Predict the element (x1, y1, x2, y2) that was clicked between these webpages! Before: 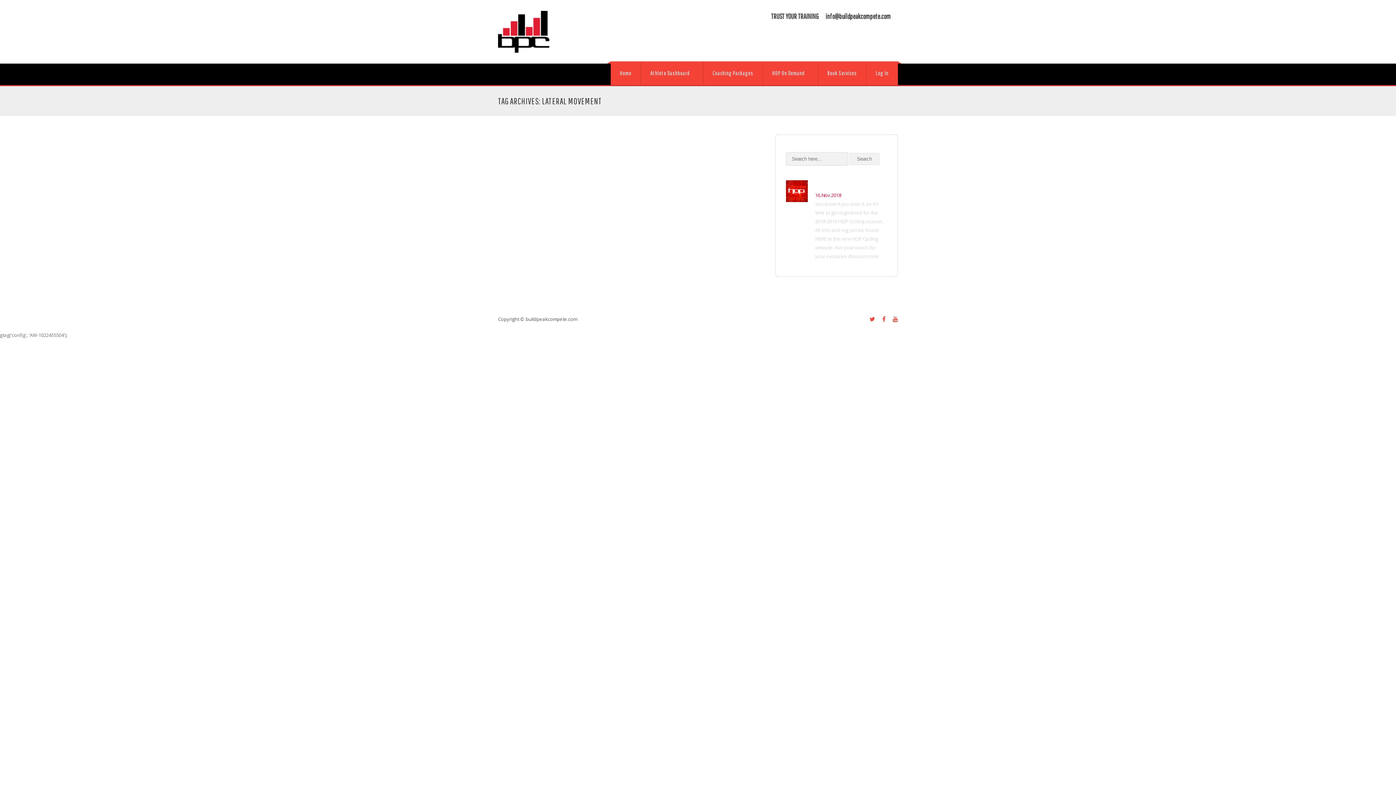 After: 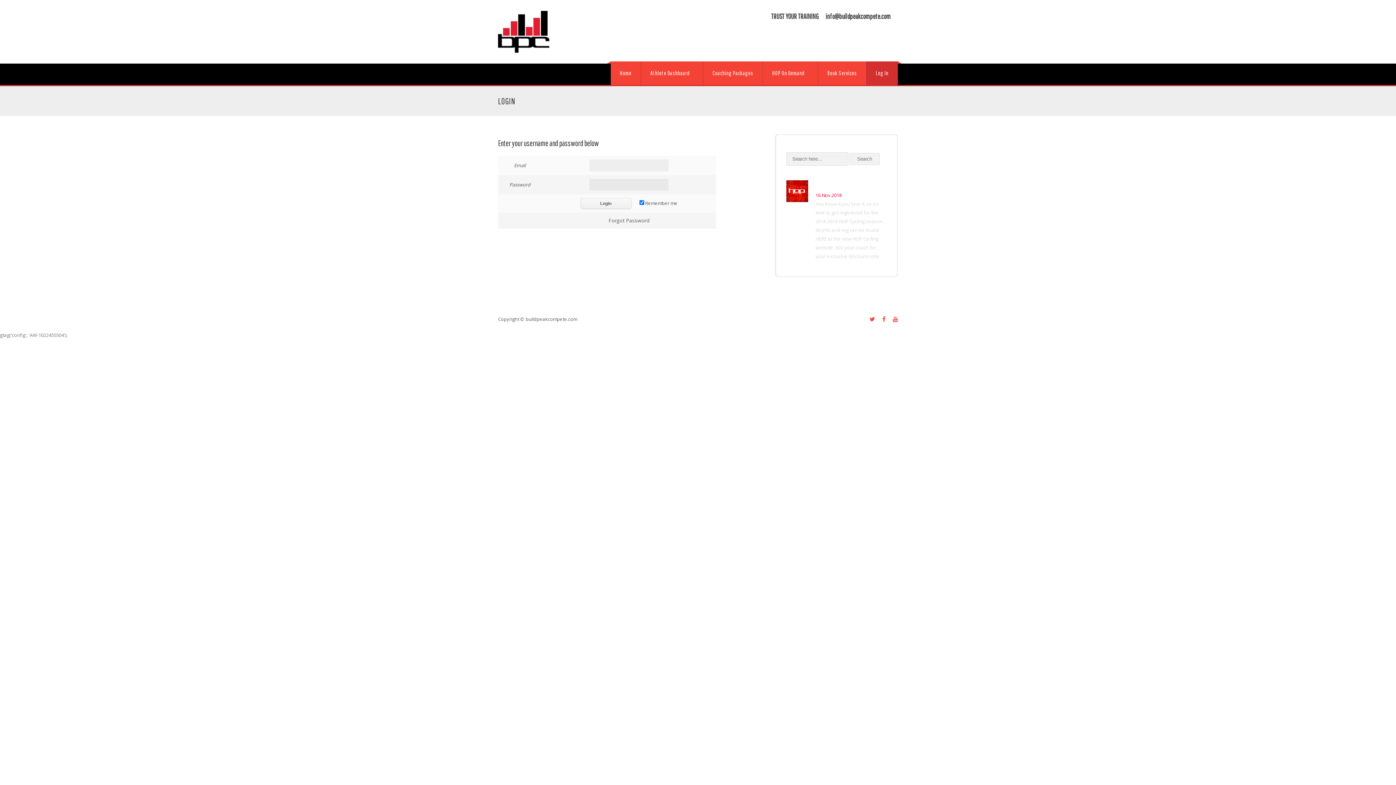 Action: bbox: (866, 61, 898, 85) label: Log In